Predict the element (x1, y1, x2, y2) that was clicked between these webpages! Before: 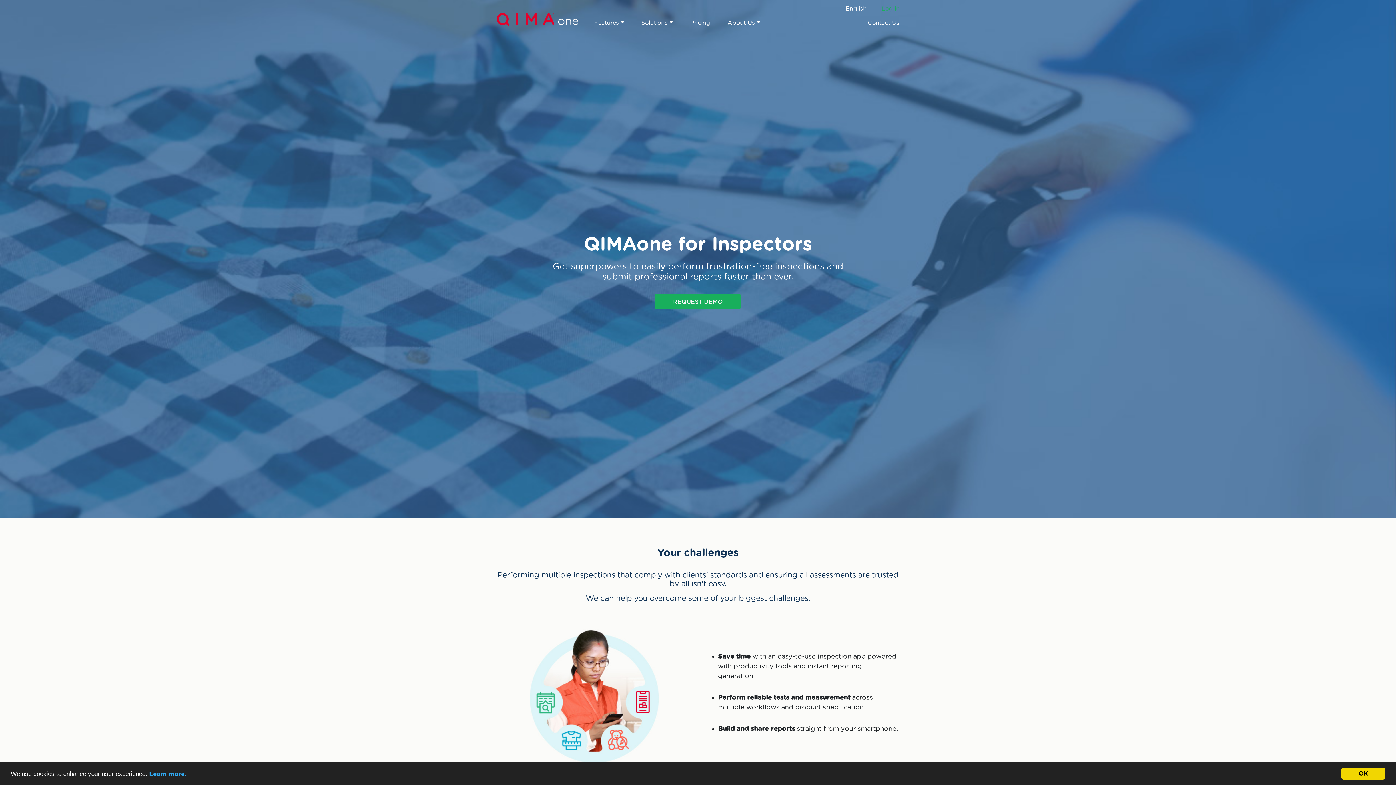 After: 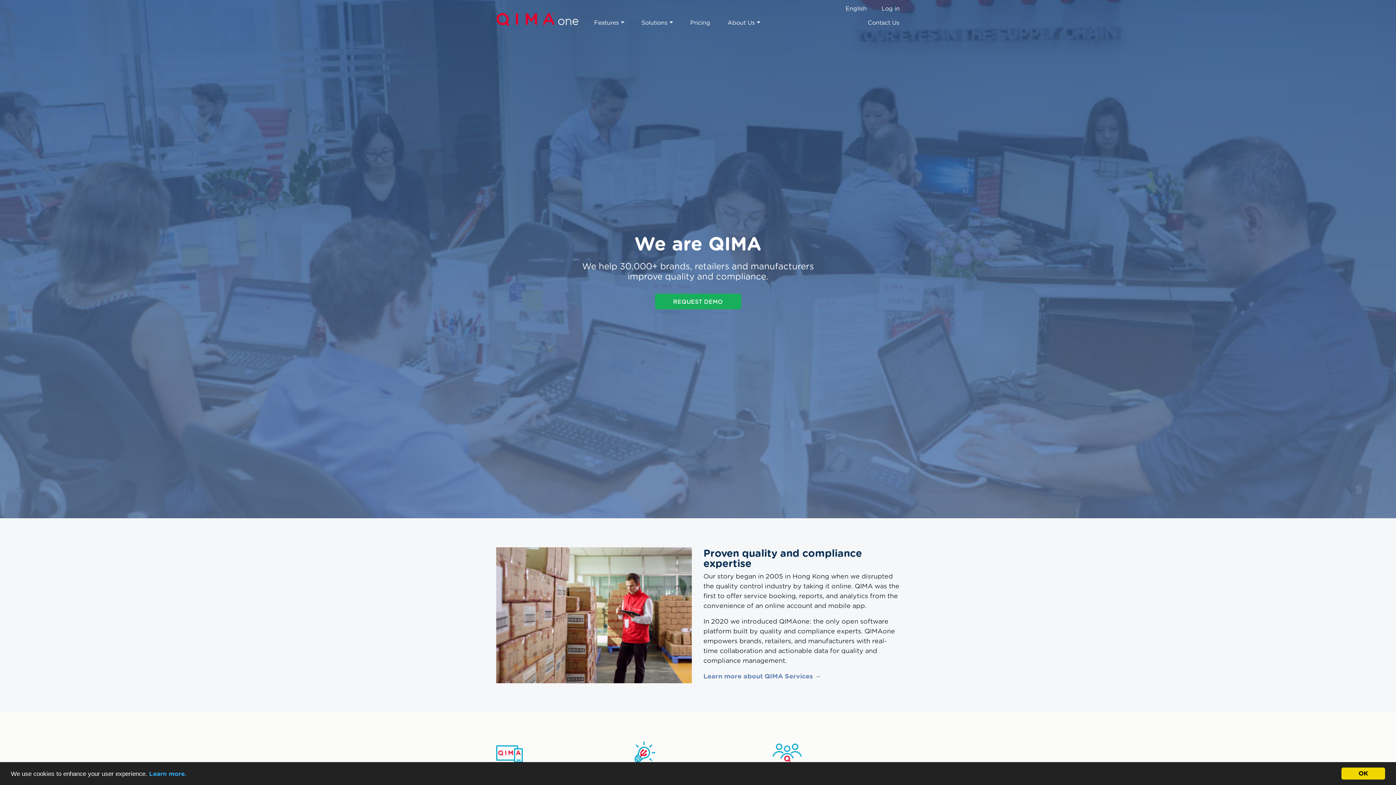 Action: label: About Us bbox: (727, 15, 760, 30)